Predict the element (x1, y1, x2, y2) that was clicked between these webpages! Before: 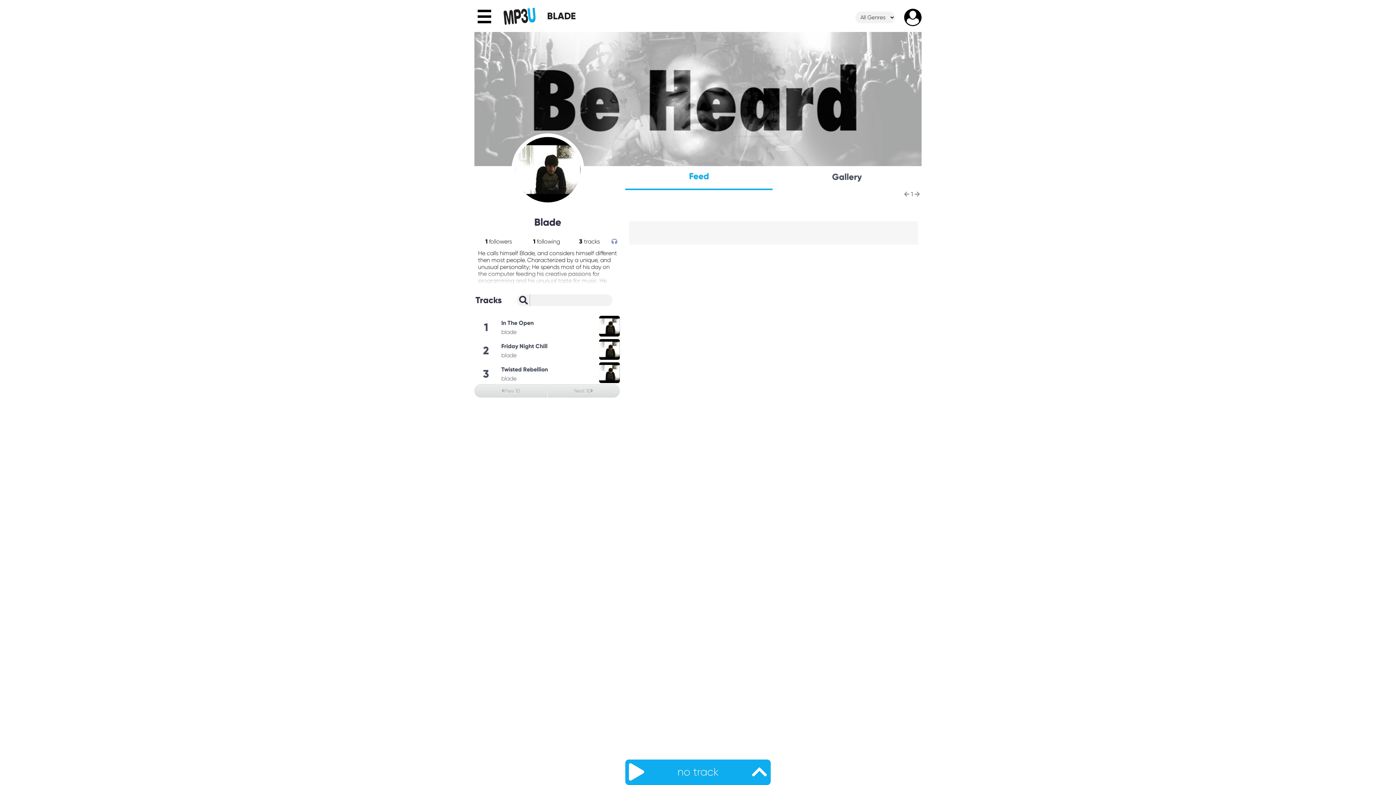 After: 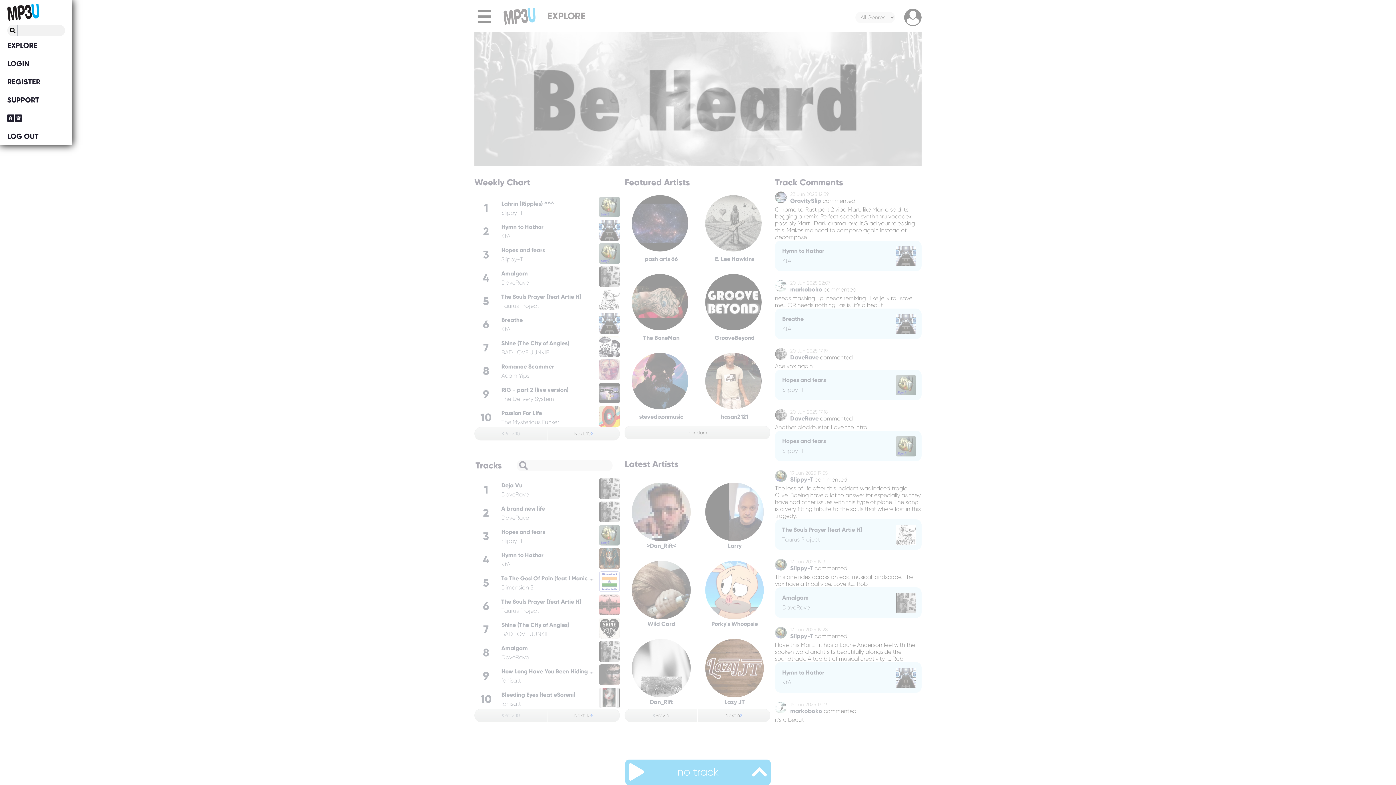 Action: label: ☰ bbox: (476, 8, 492, 26)